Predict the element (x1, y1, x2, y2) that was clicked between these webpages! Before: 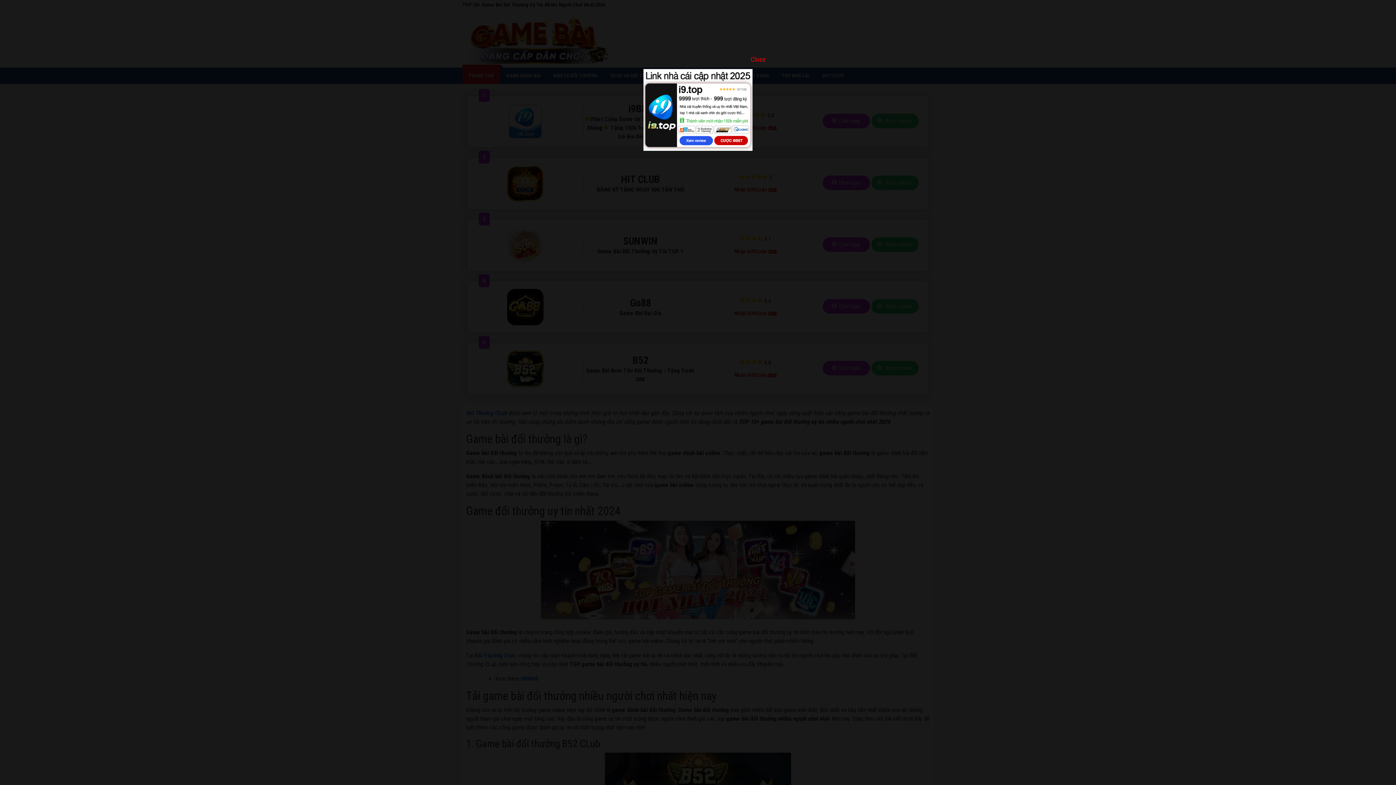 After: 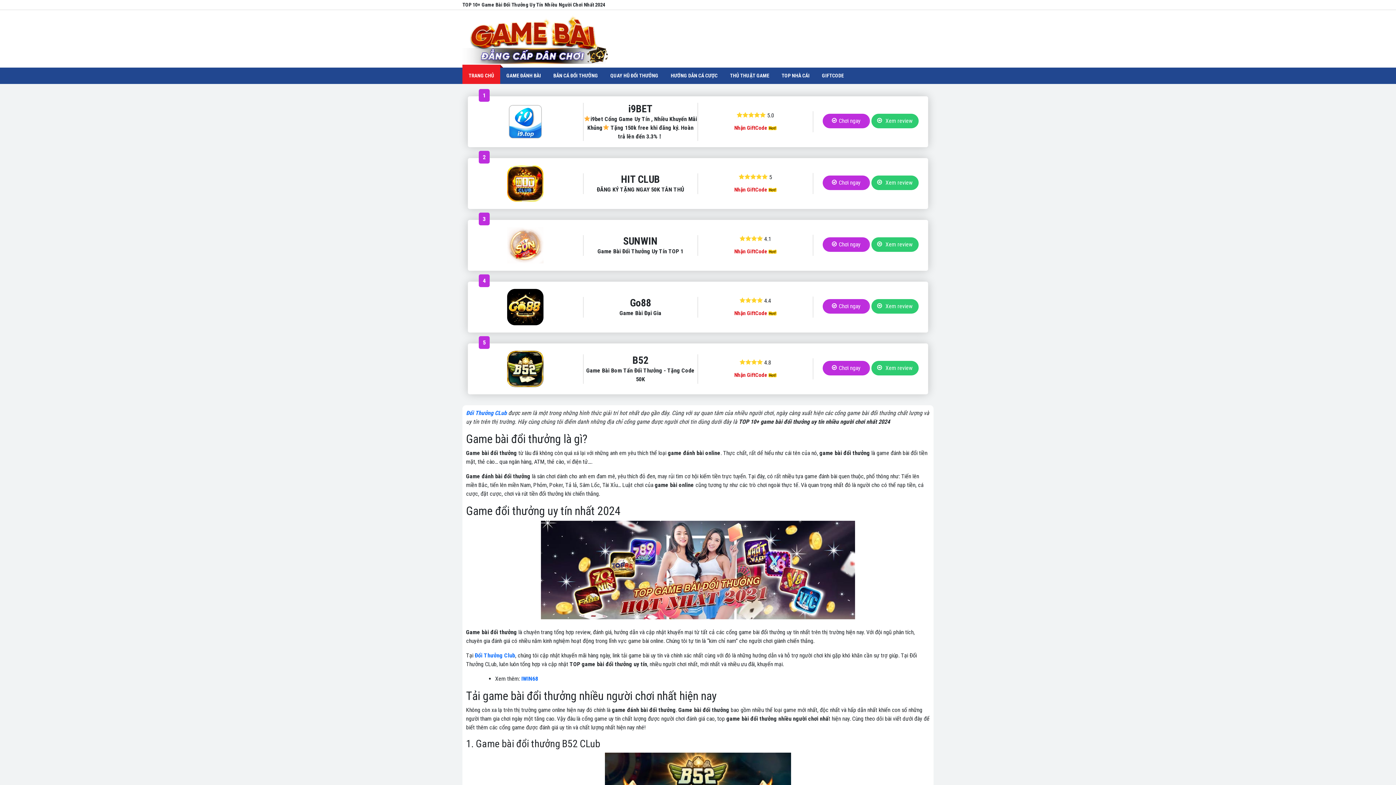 Action: label: Close bbox: (750, 54, 765, 64)